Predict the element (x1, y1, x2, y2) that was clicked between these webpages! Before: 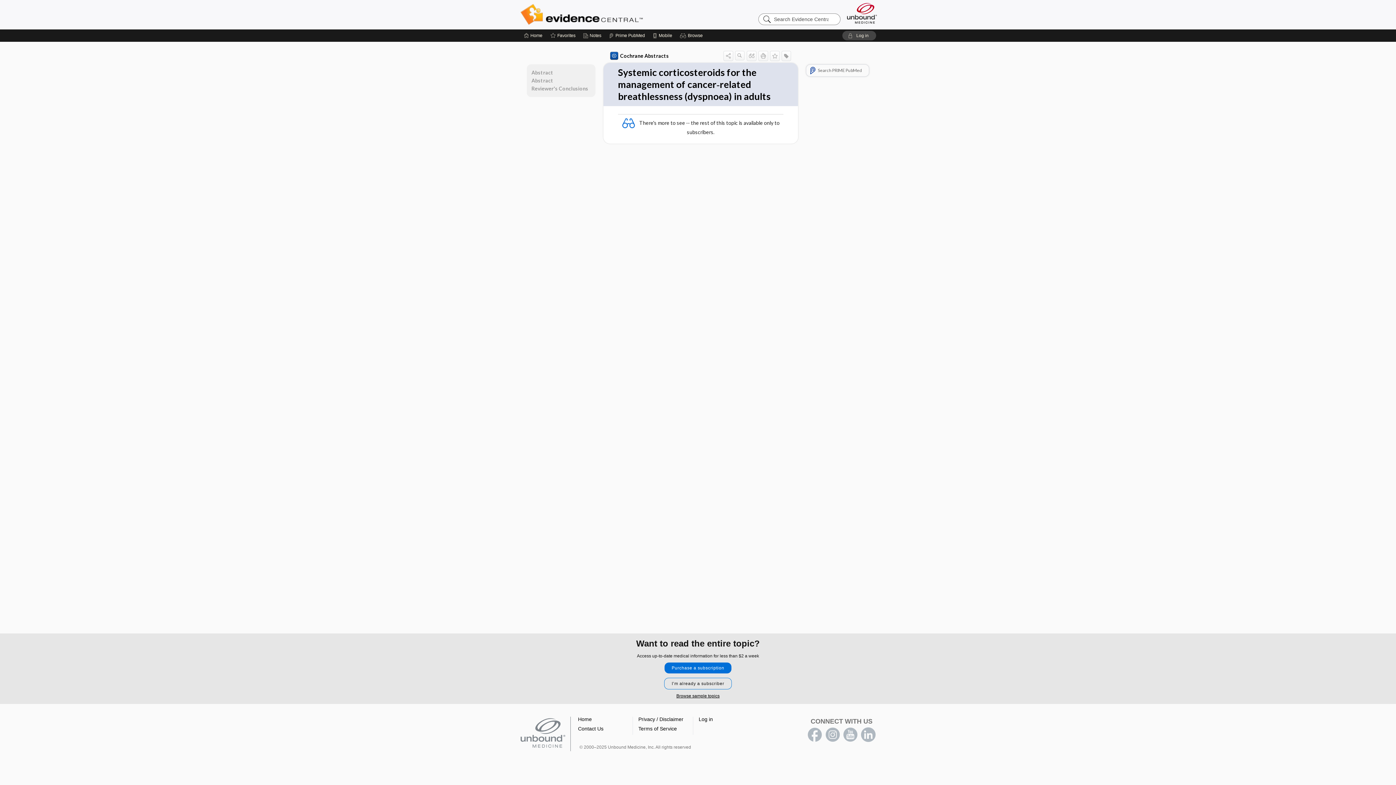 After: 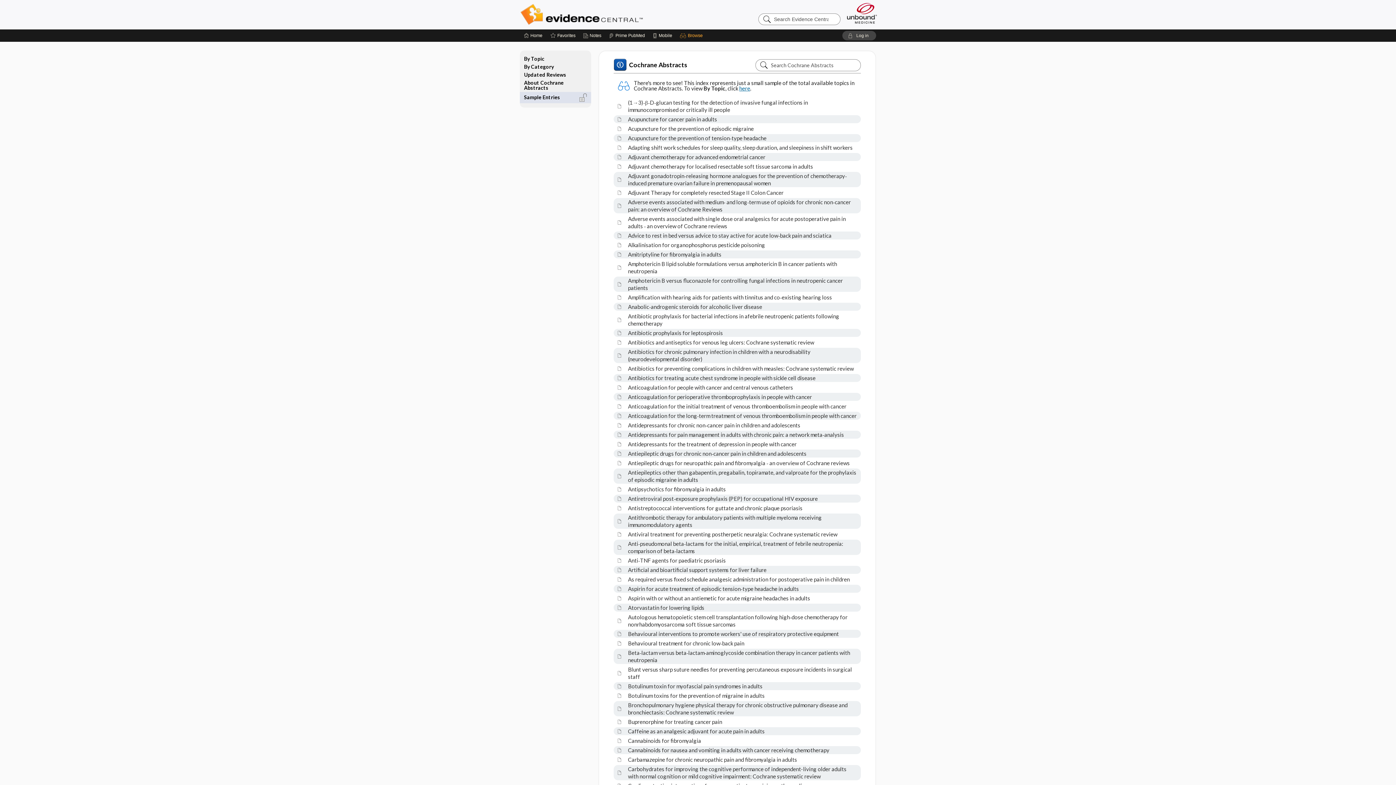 Action: label: Browse sample topics bbox: (676, 693, 719, 698)